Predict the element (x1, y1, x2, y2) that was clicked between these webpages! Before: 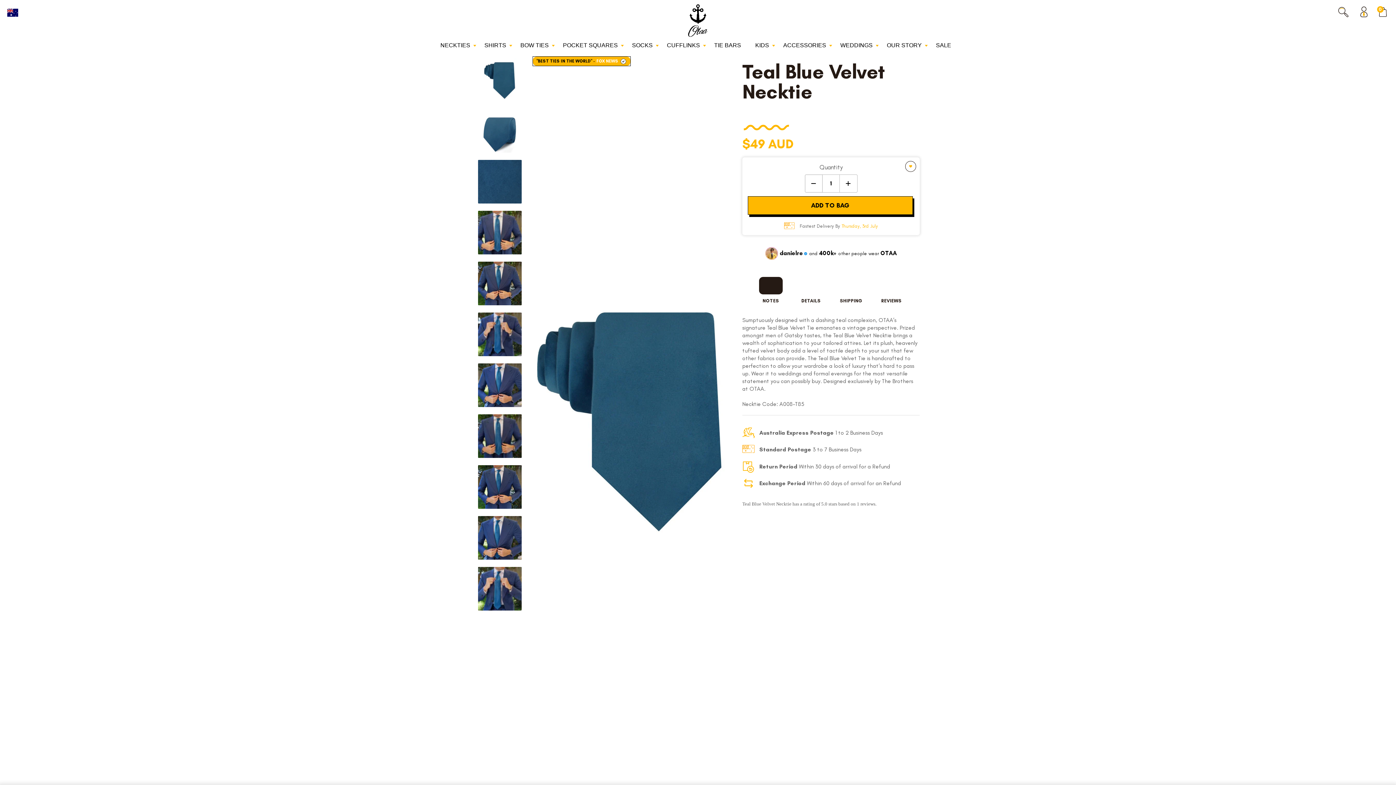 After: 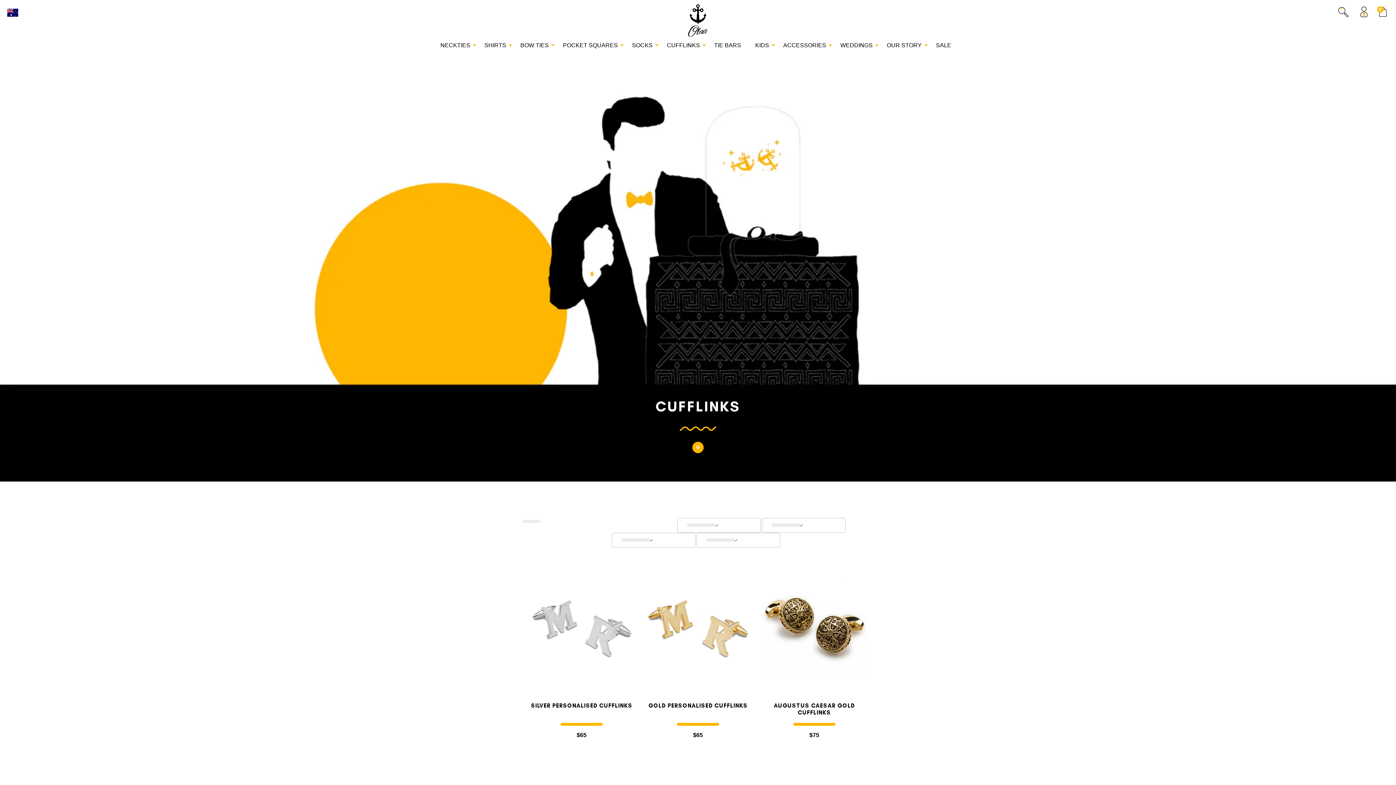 Action: label: CUFFLINKS bbox: (662, 40, 708, 50)